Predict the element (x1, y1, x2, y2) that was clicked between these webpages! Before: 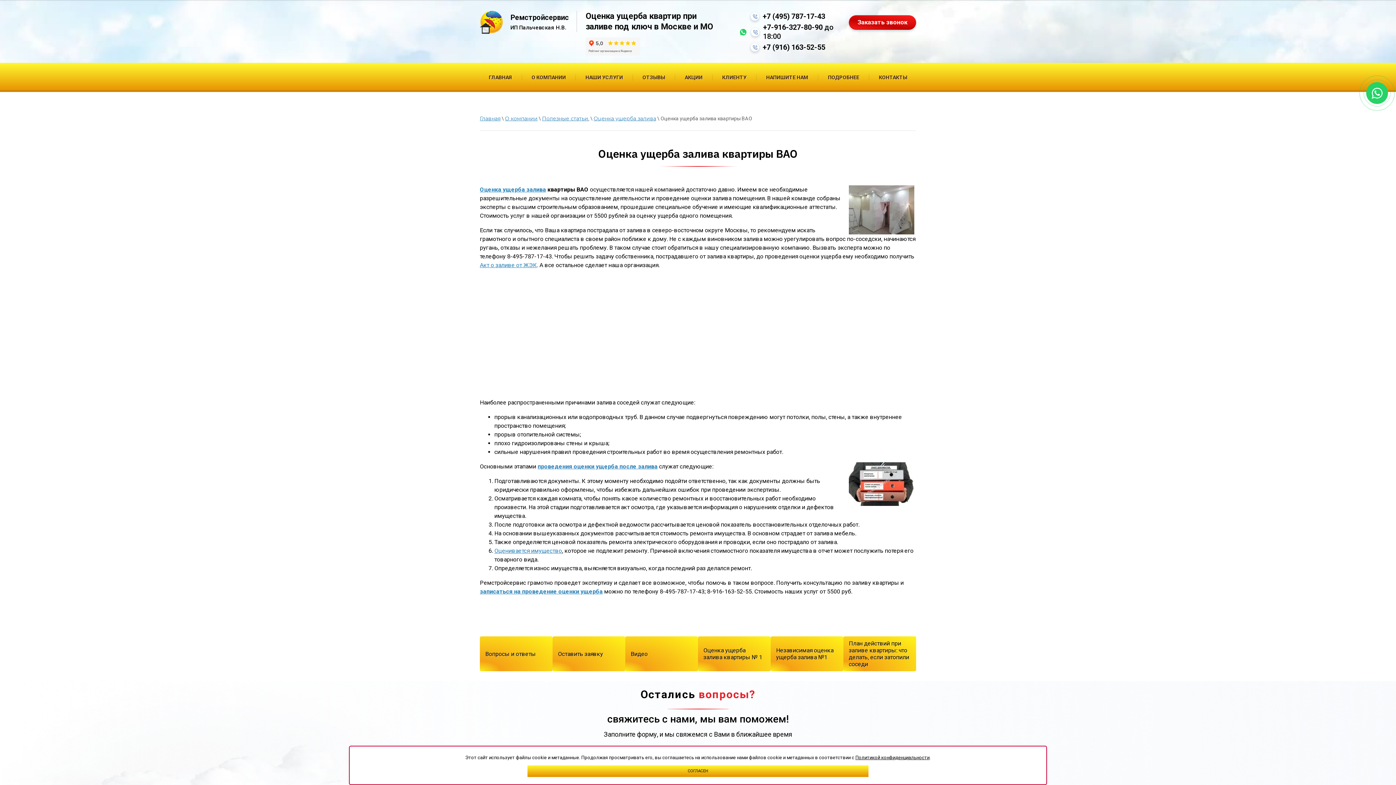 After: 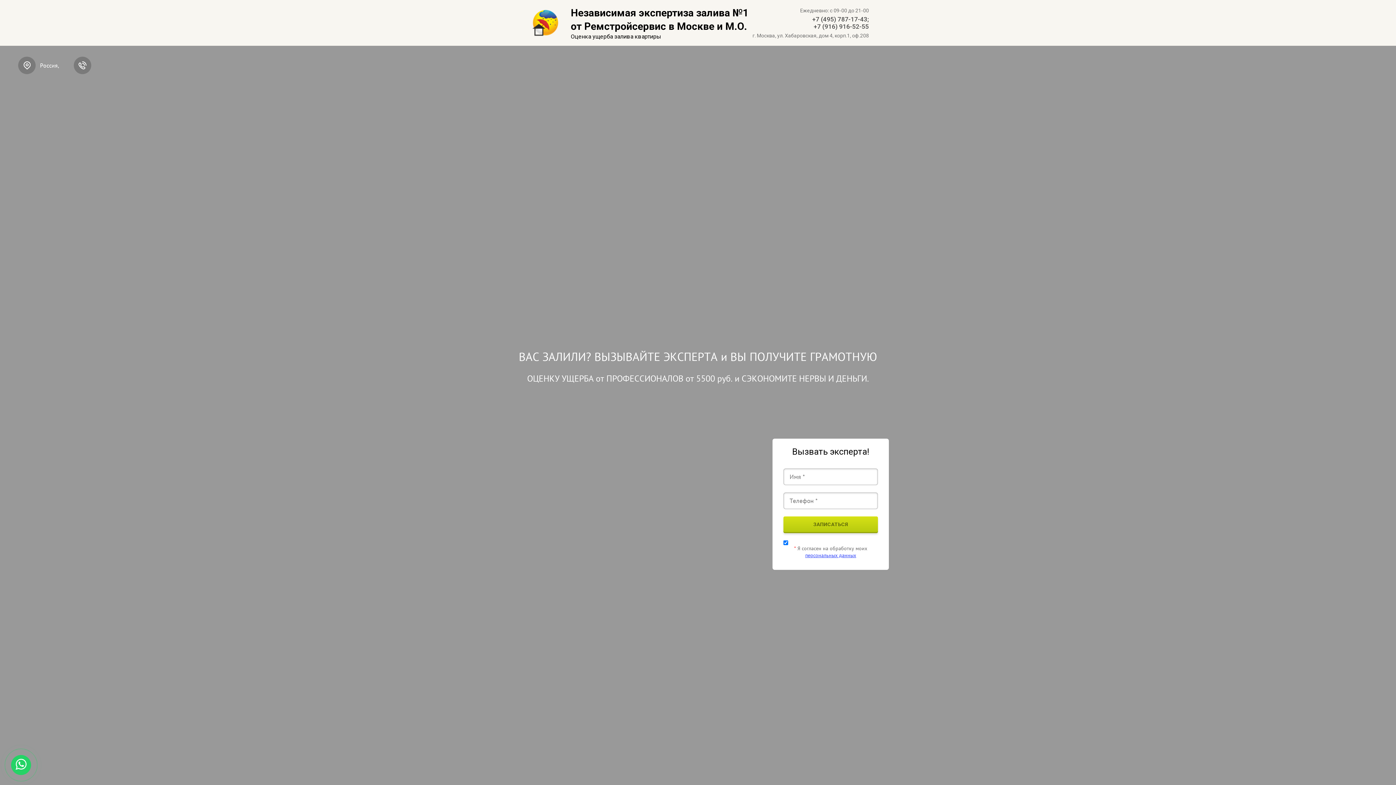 Action: label: Независимая оценка ущерба залива №1 bbox: (770, 636, 843, 671)